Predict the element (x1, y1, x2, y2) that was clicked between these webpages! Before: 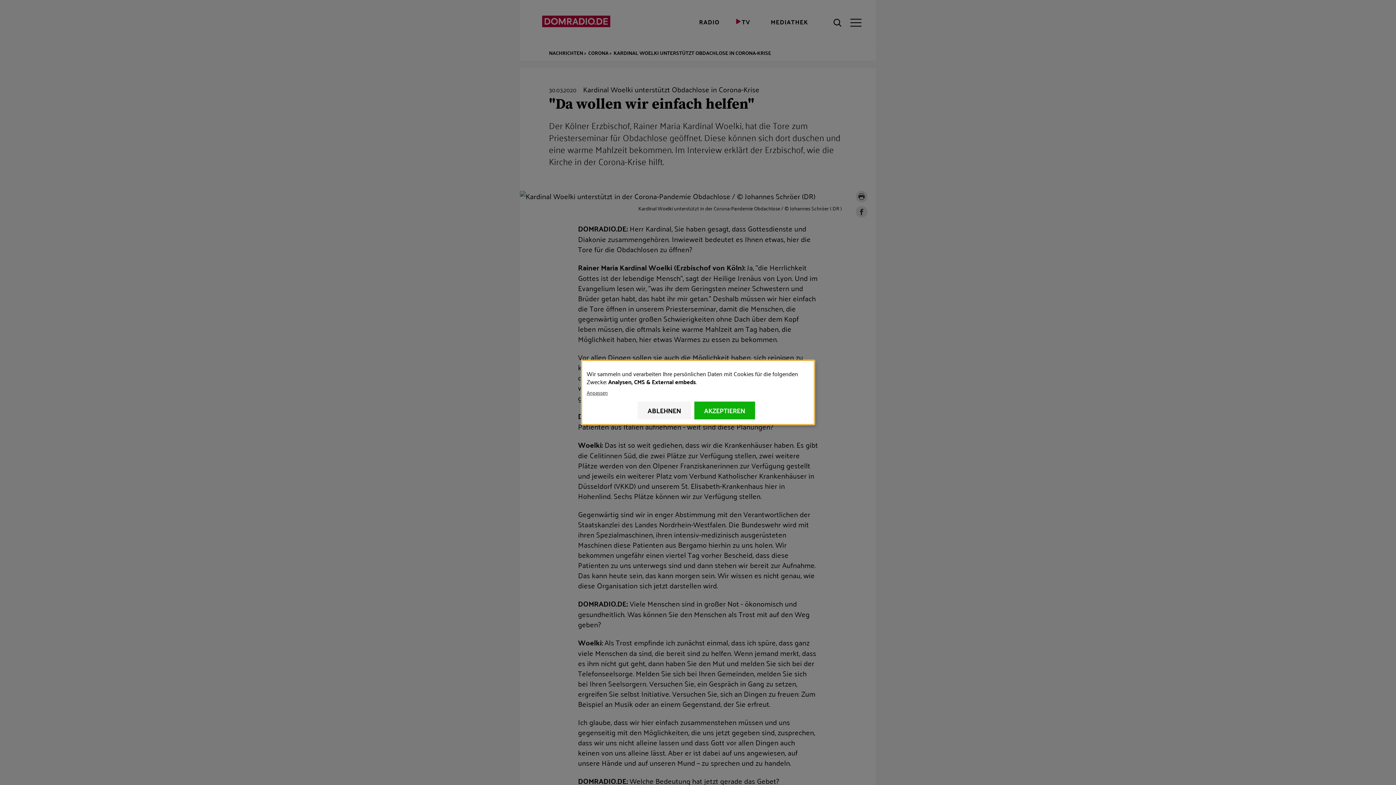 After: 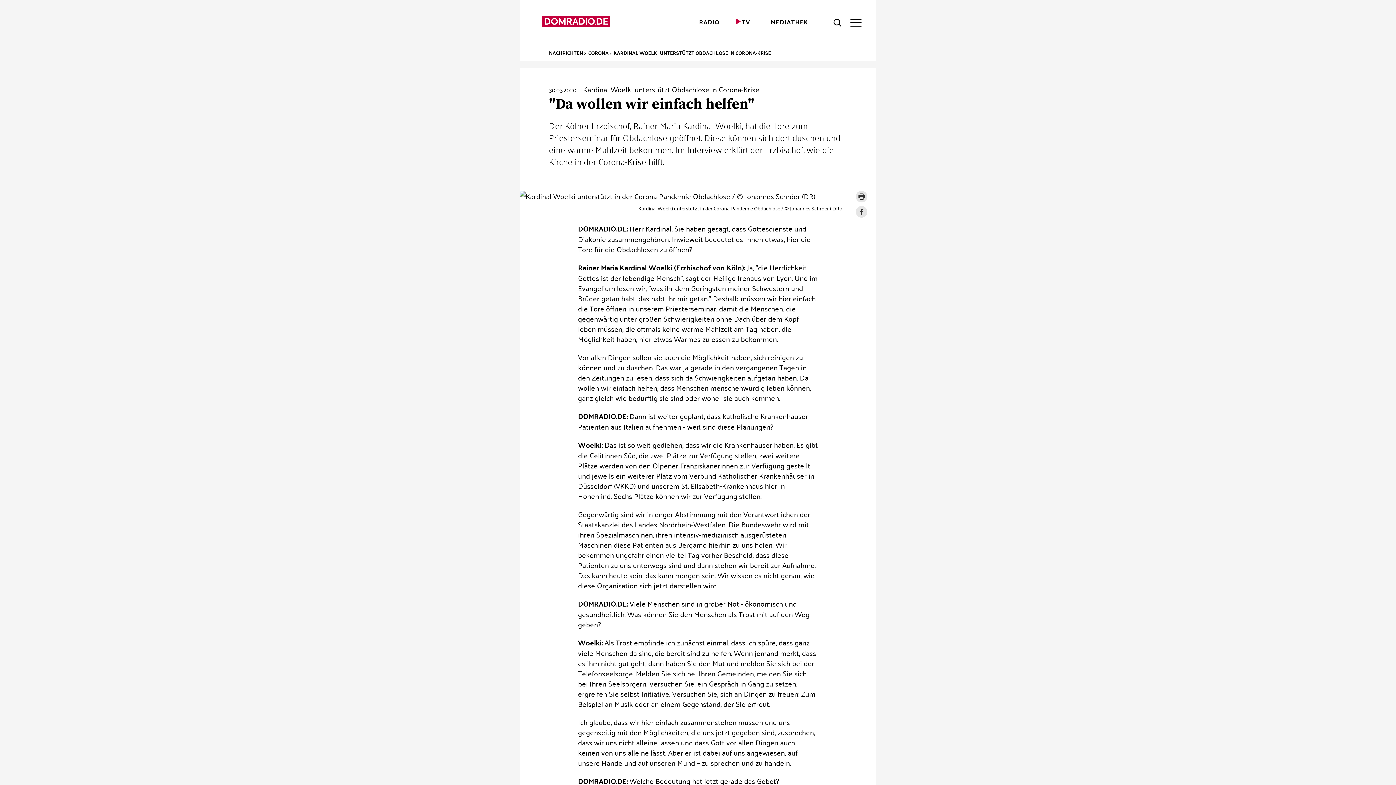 Action: label: AKZEPTIEREN bbox: (694, 401, 755, 419)